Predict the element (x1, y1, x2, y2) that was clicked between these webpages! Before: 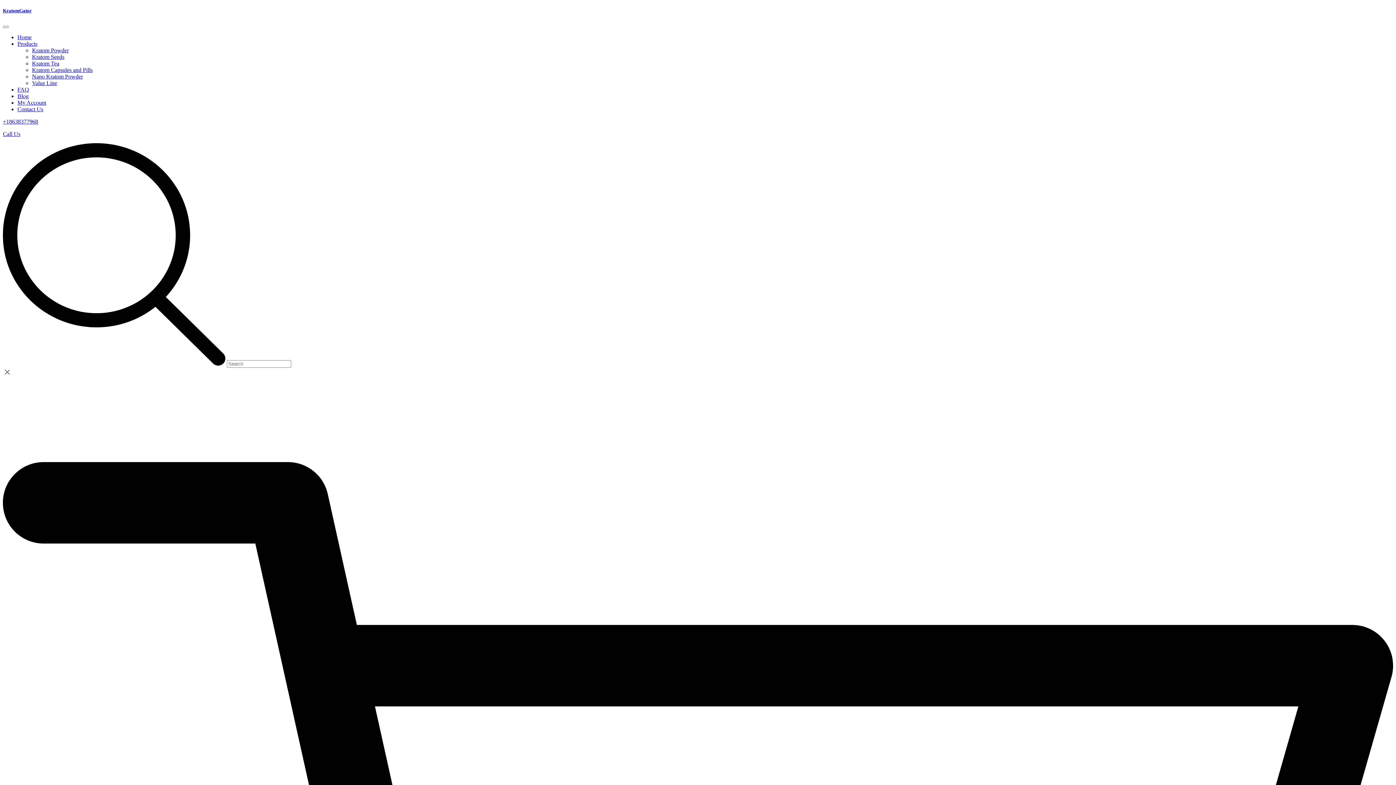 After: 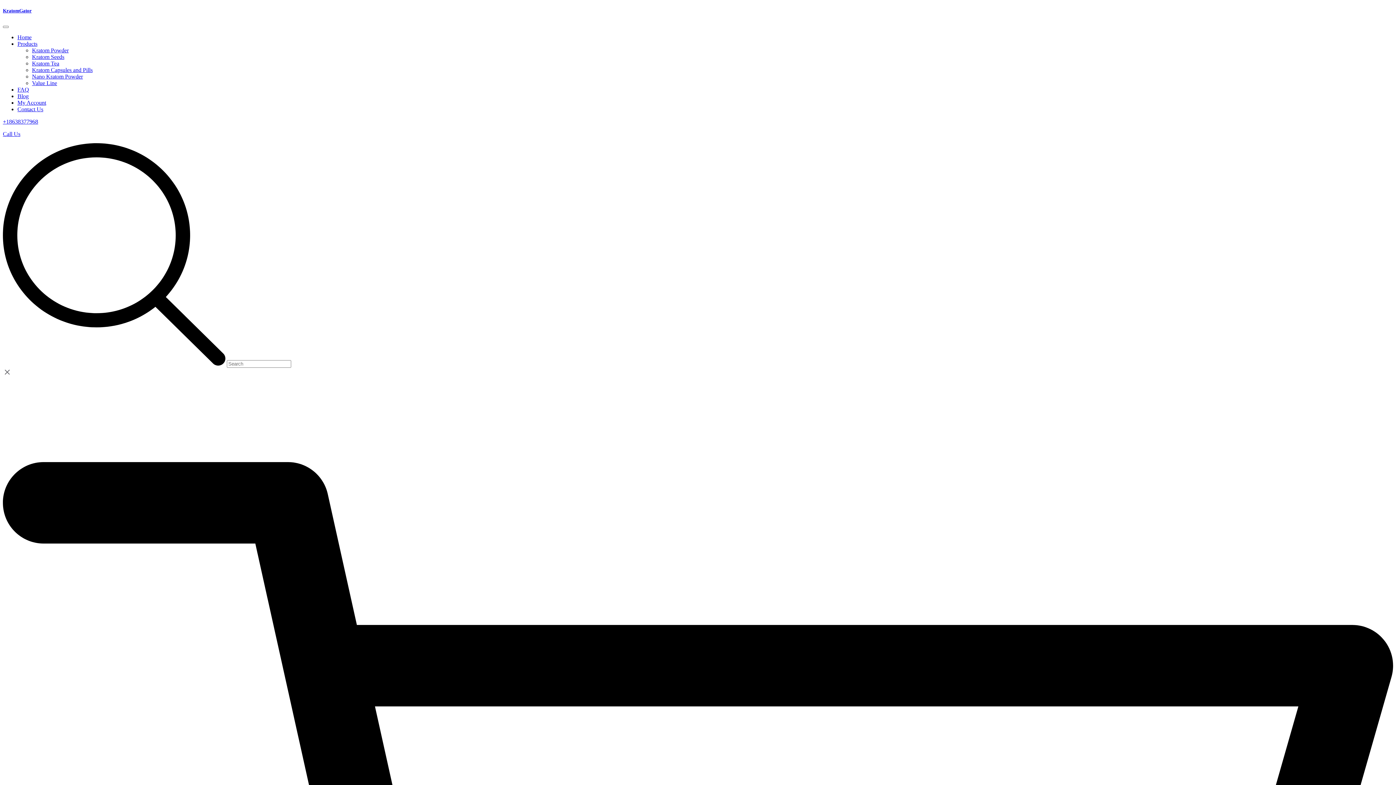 Action: label: Contact Us bbox: (17, 106, 43, 112)